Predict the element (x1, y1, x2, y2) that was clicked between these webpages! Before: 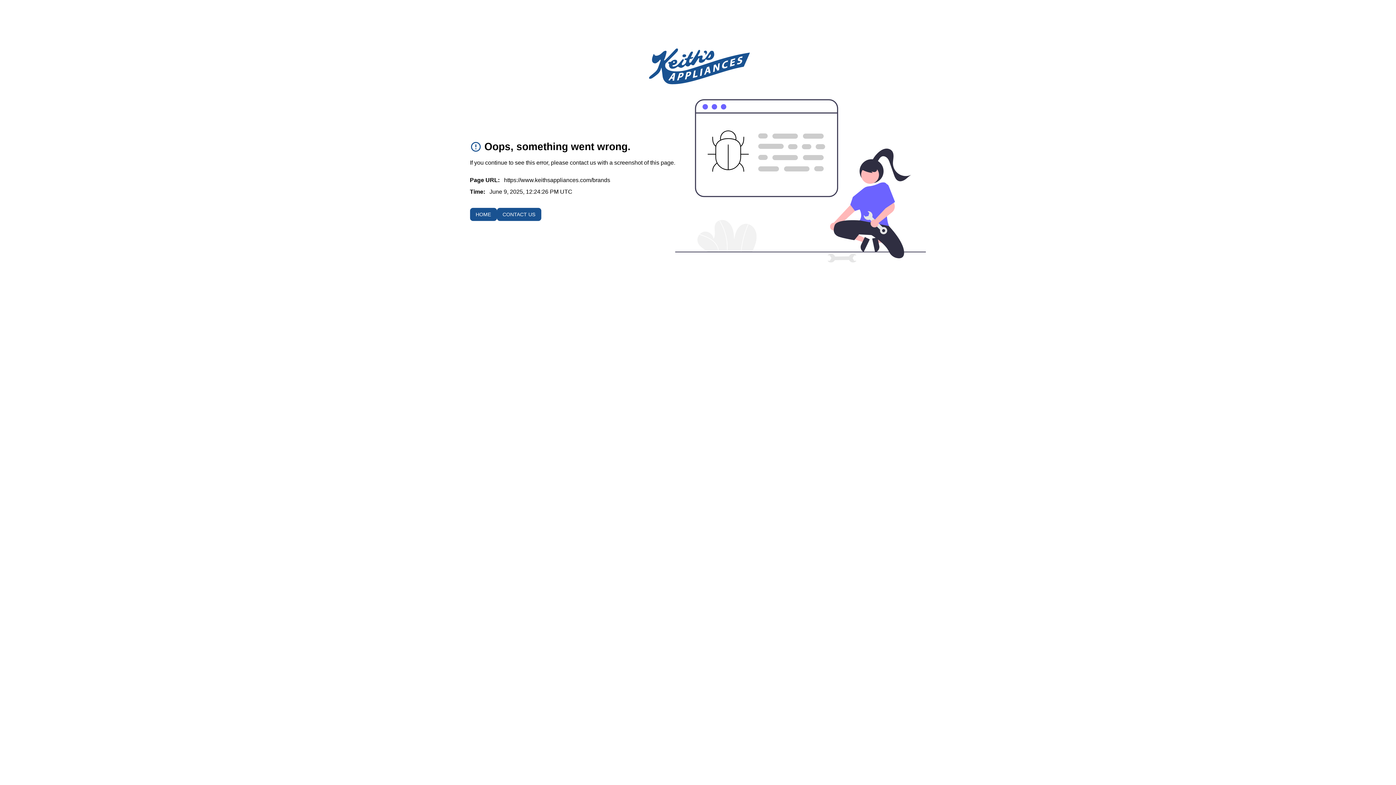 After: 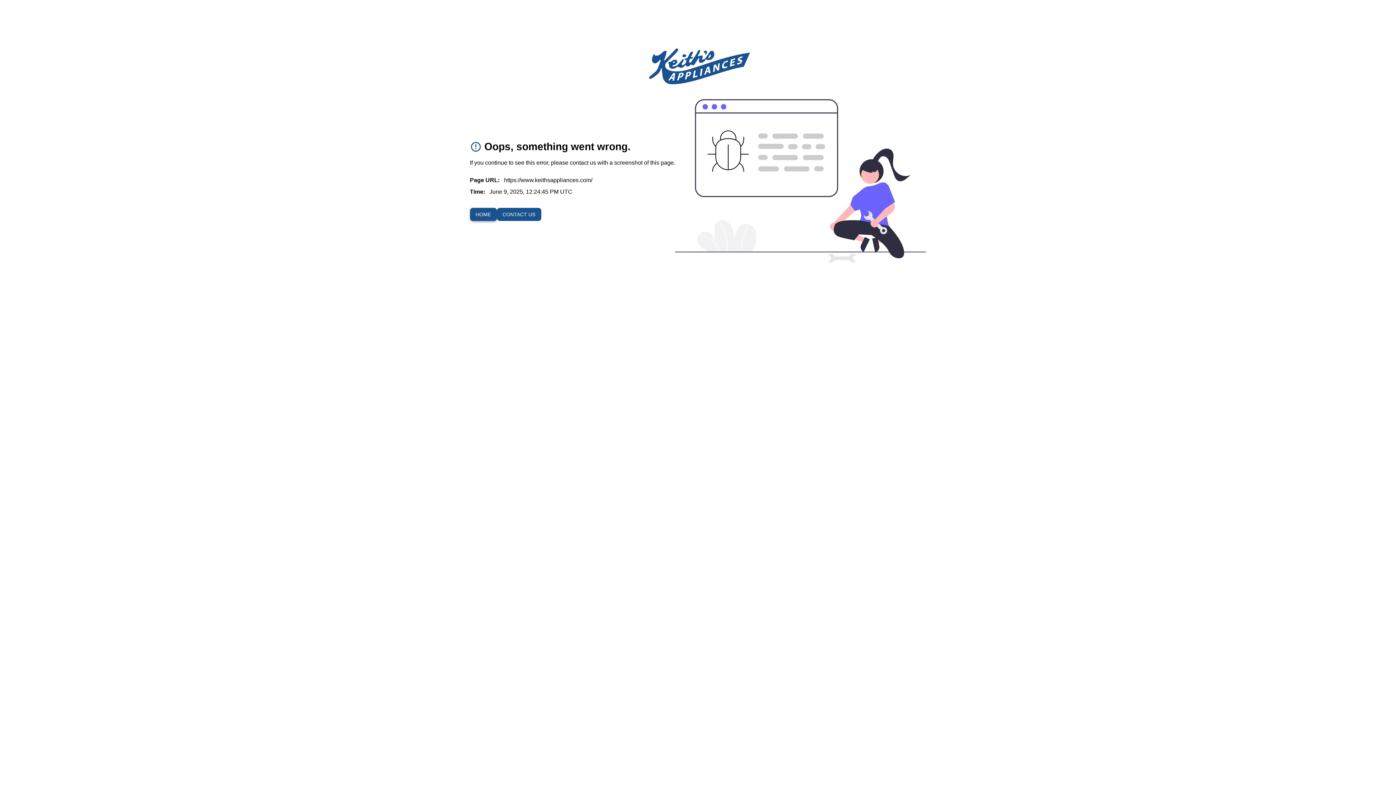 Action: bbox: (470, 207, 496, 221) label: HOME